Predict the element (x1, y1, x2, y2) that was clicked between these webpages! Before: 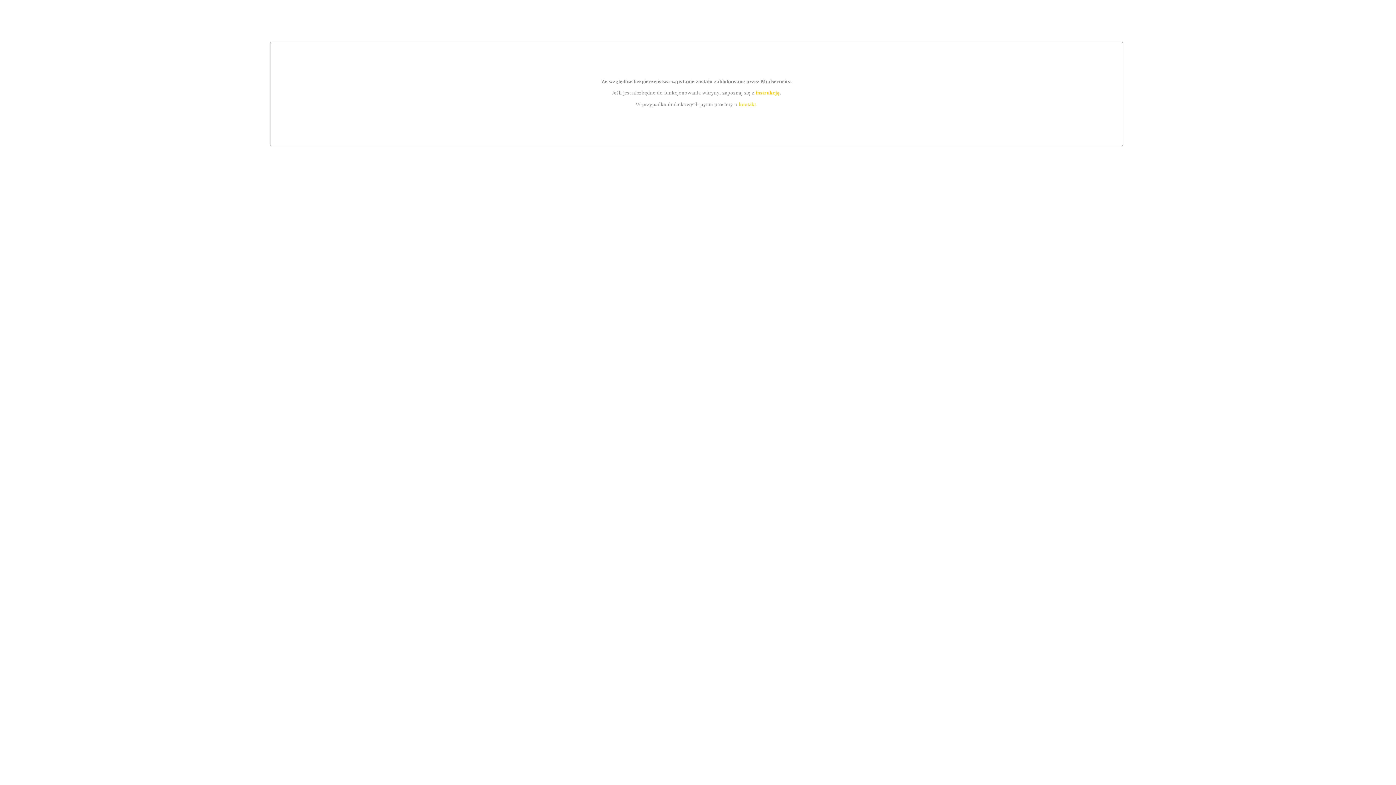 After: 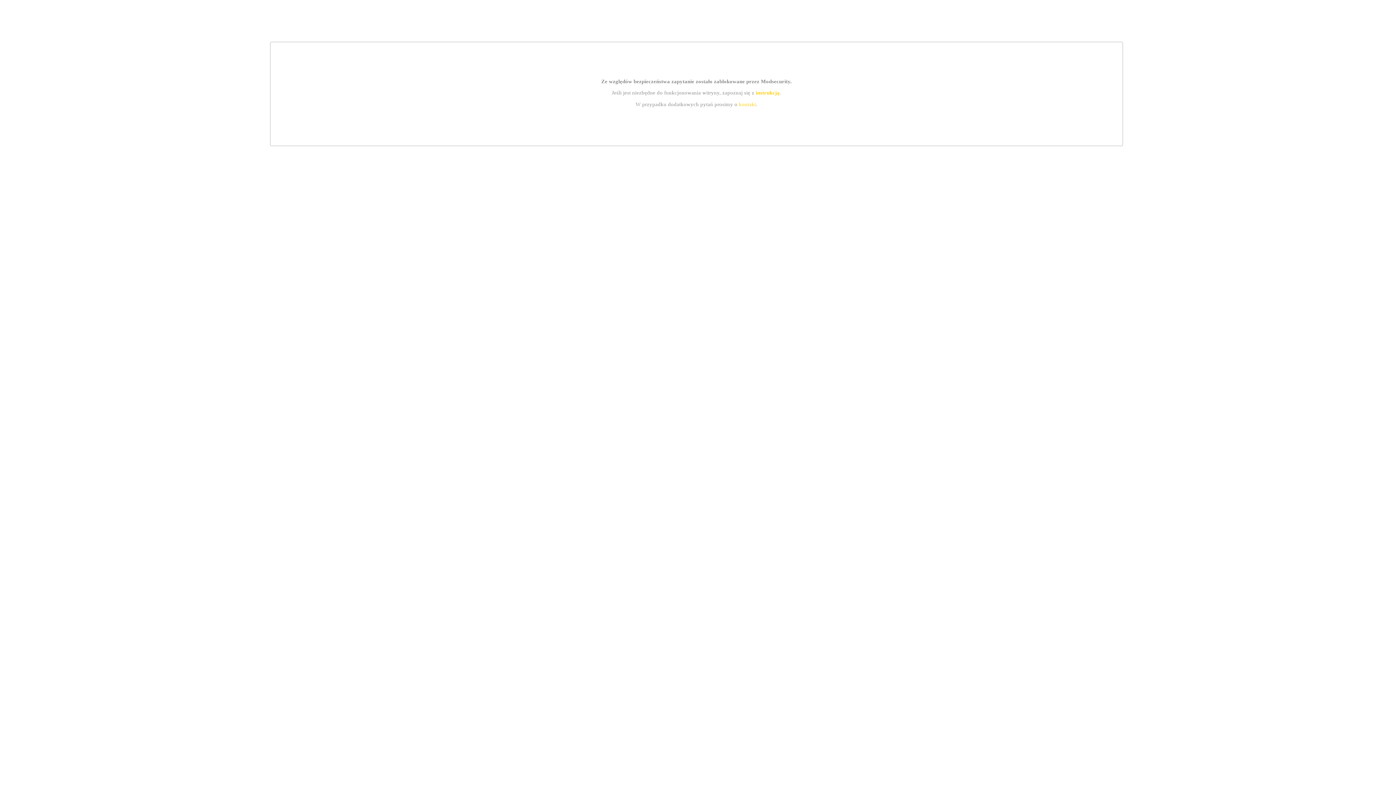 Action: label: kontakt bbox: (739, 101, 756, 107)